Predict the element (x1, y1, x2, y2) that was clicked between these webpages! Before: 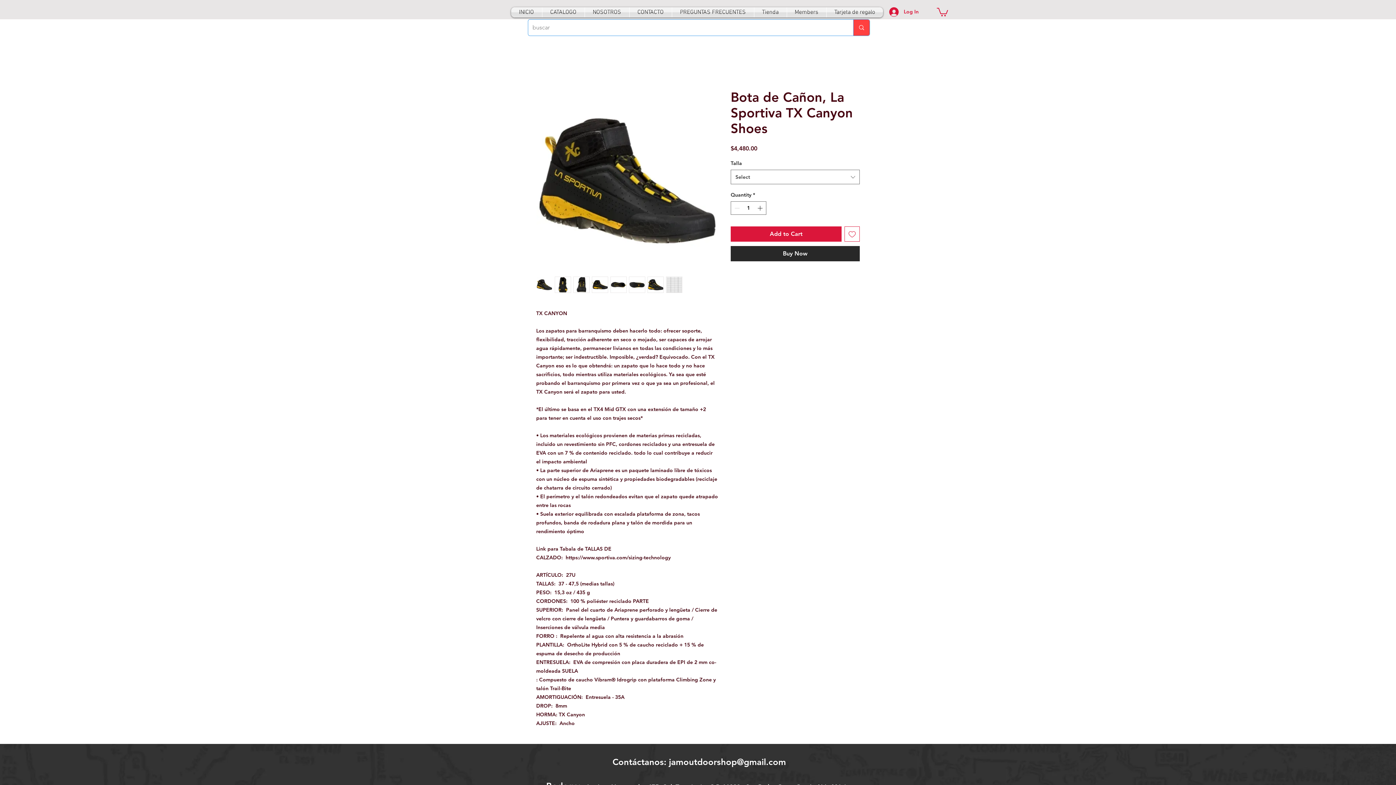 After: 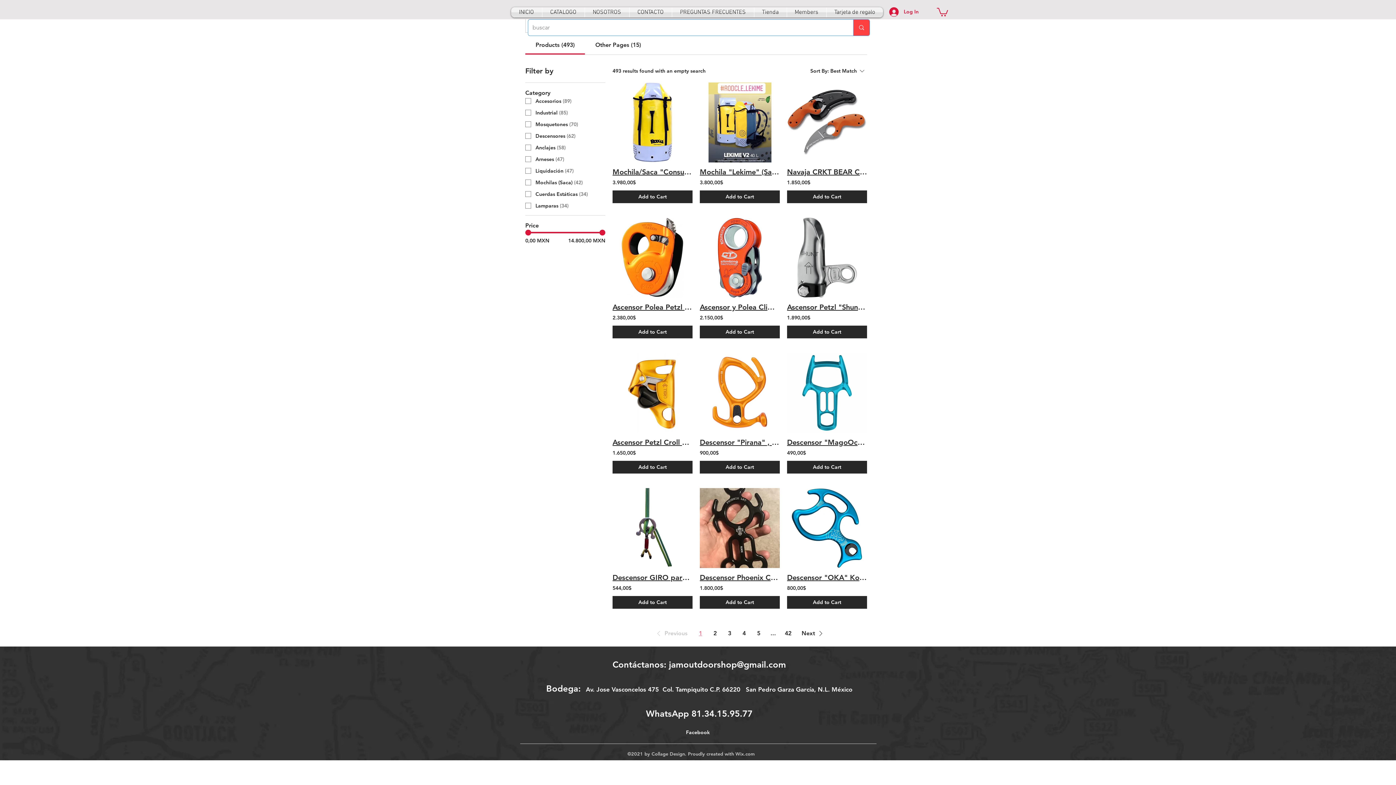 Action: label: buscar bbox: (853, 19, 869, 35)